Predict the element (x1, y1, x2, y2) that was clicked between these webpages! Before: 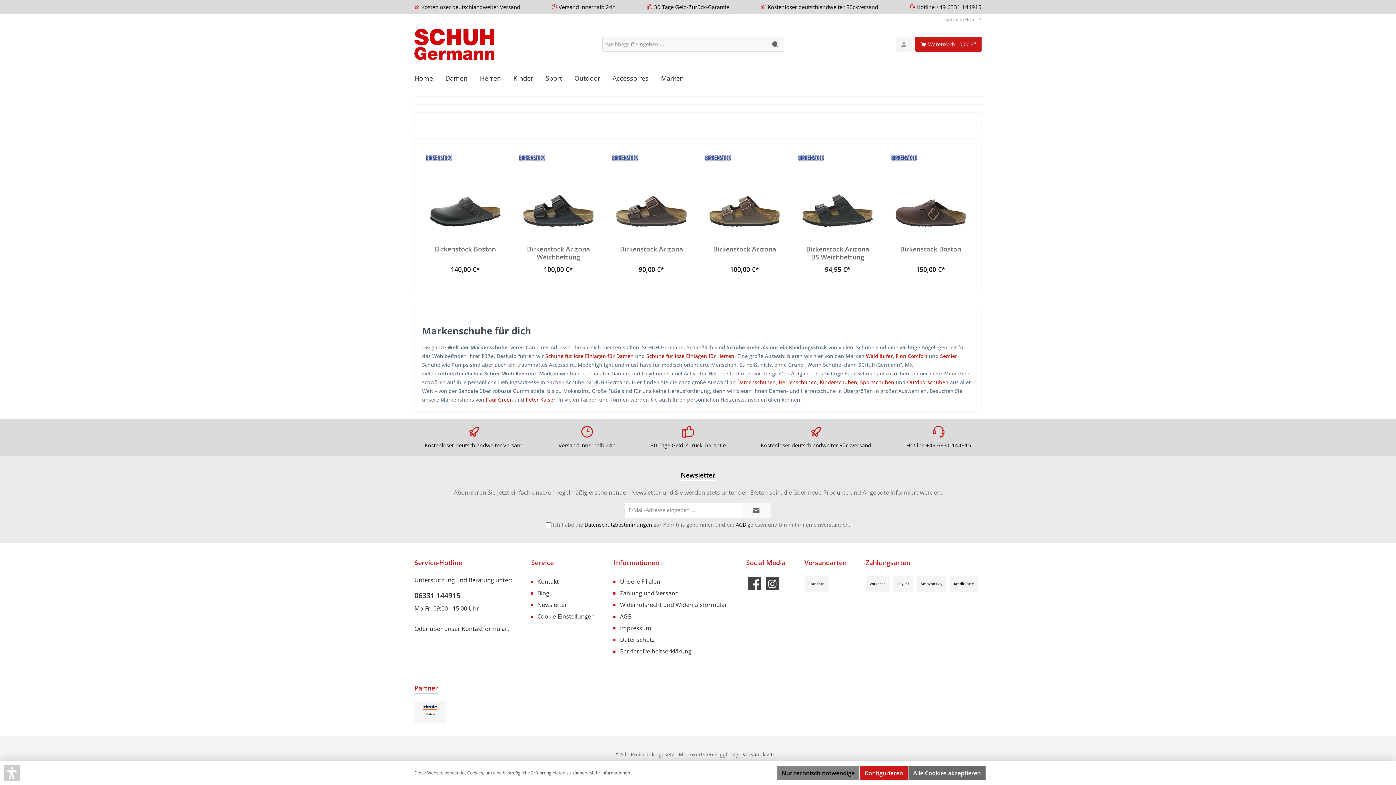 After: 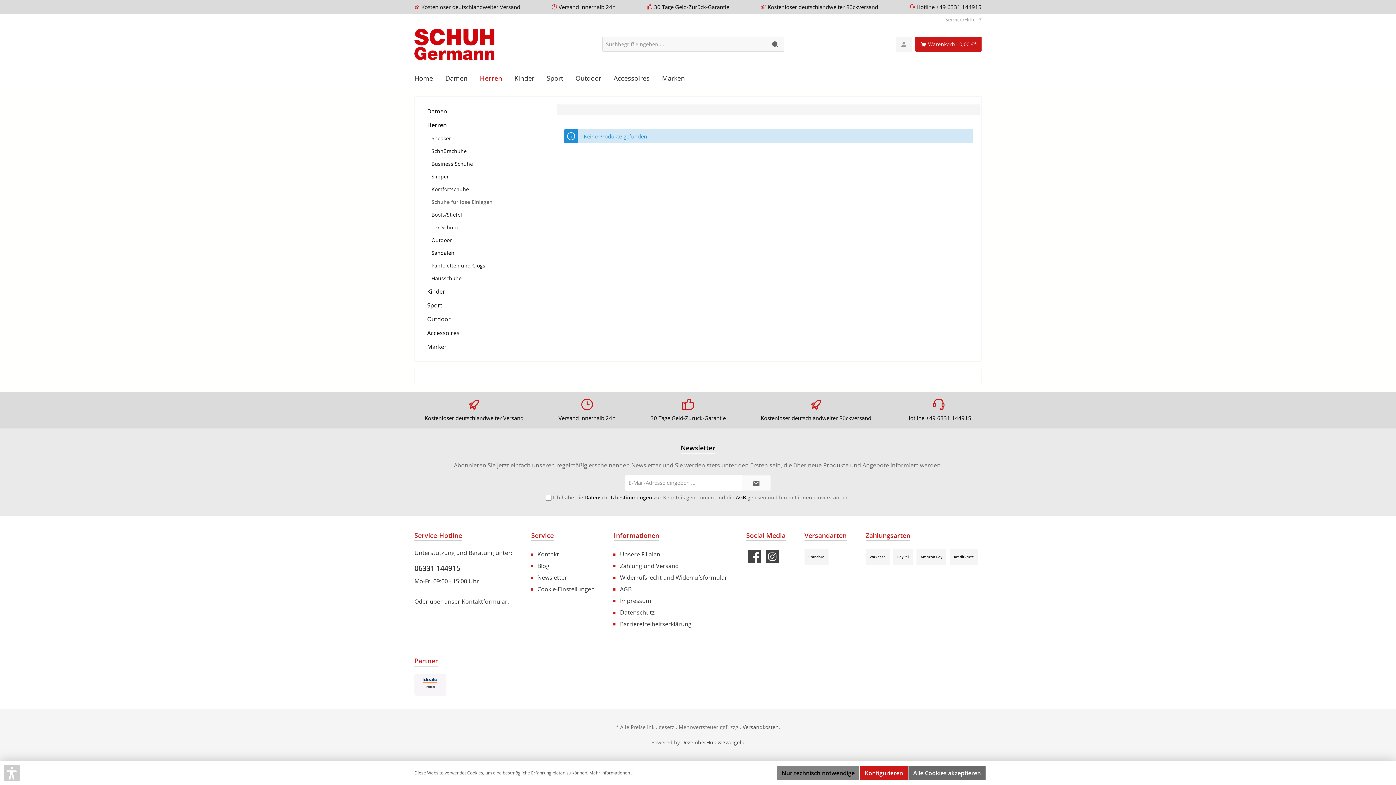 Action: bbox: (646, 352, 734, 359) label: Schuhe für lose Einlagen für Herren